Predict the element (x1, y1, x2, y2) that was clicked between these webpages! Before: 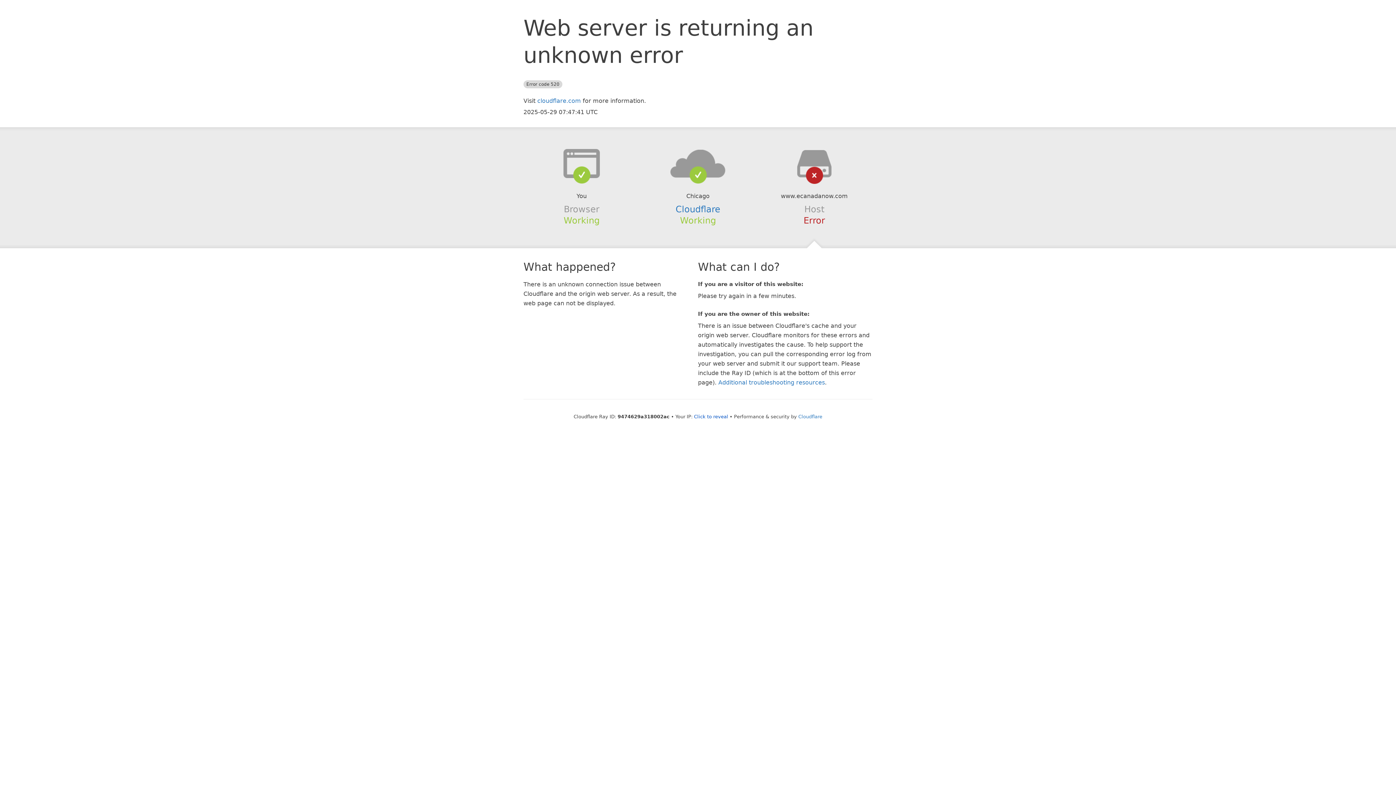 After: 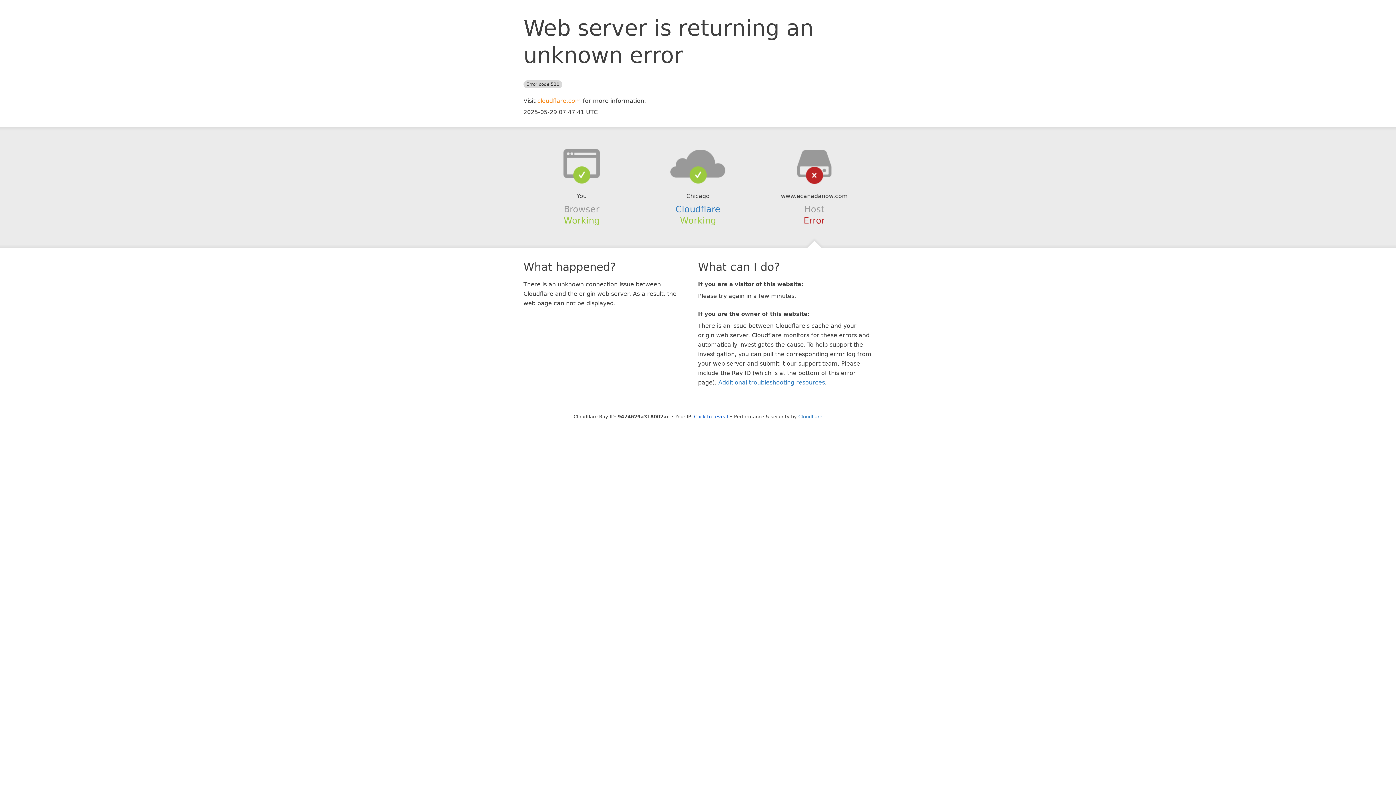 Action: bbox: (537, 97, 581, 104) label: cloudflare.com